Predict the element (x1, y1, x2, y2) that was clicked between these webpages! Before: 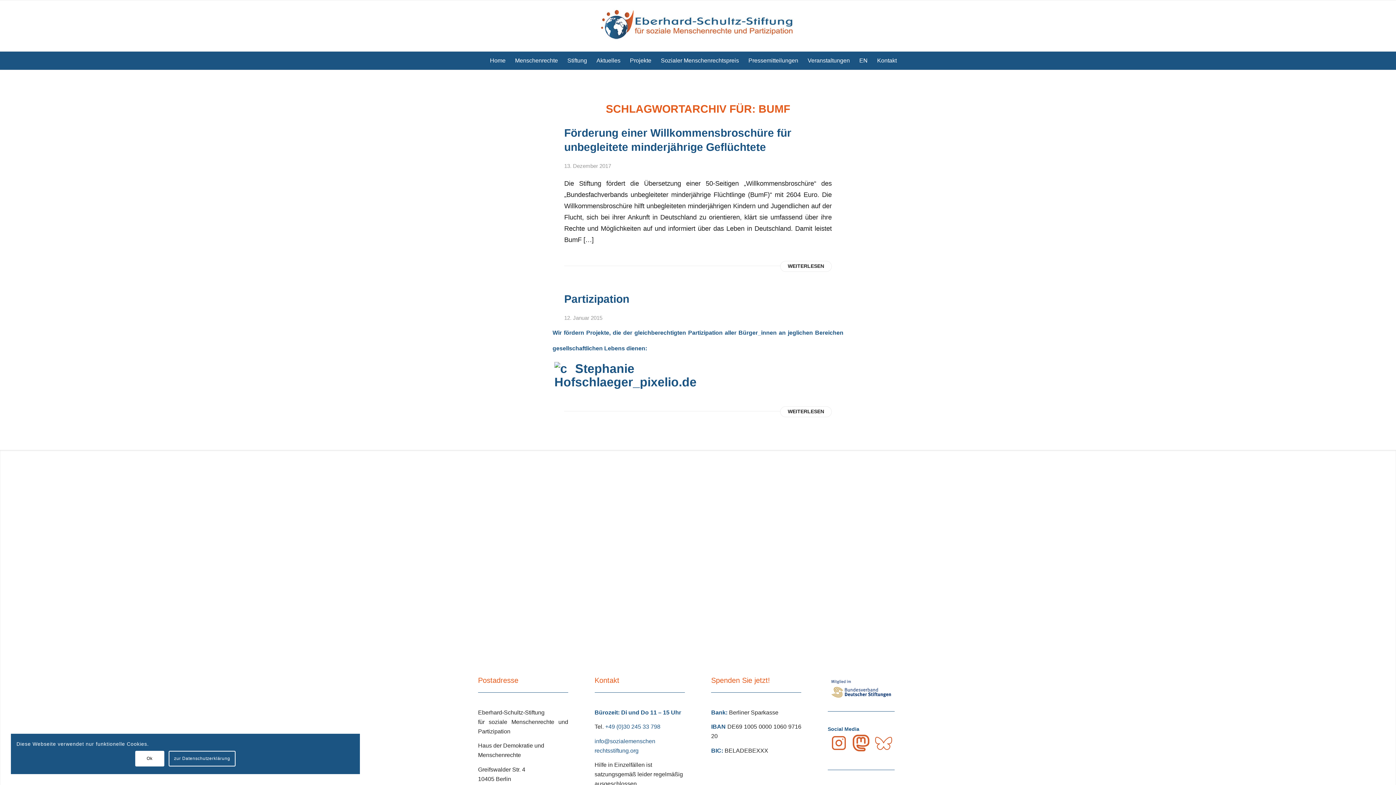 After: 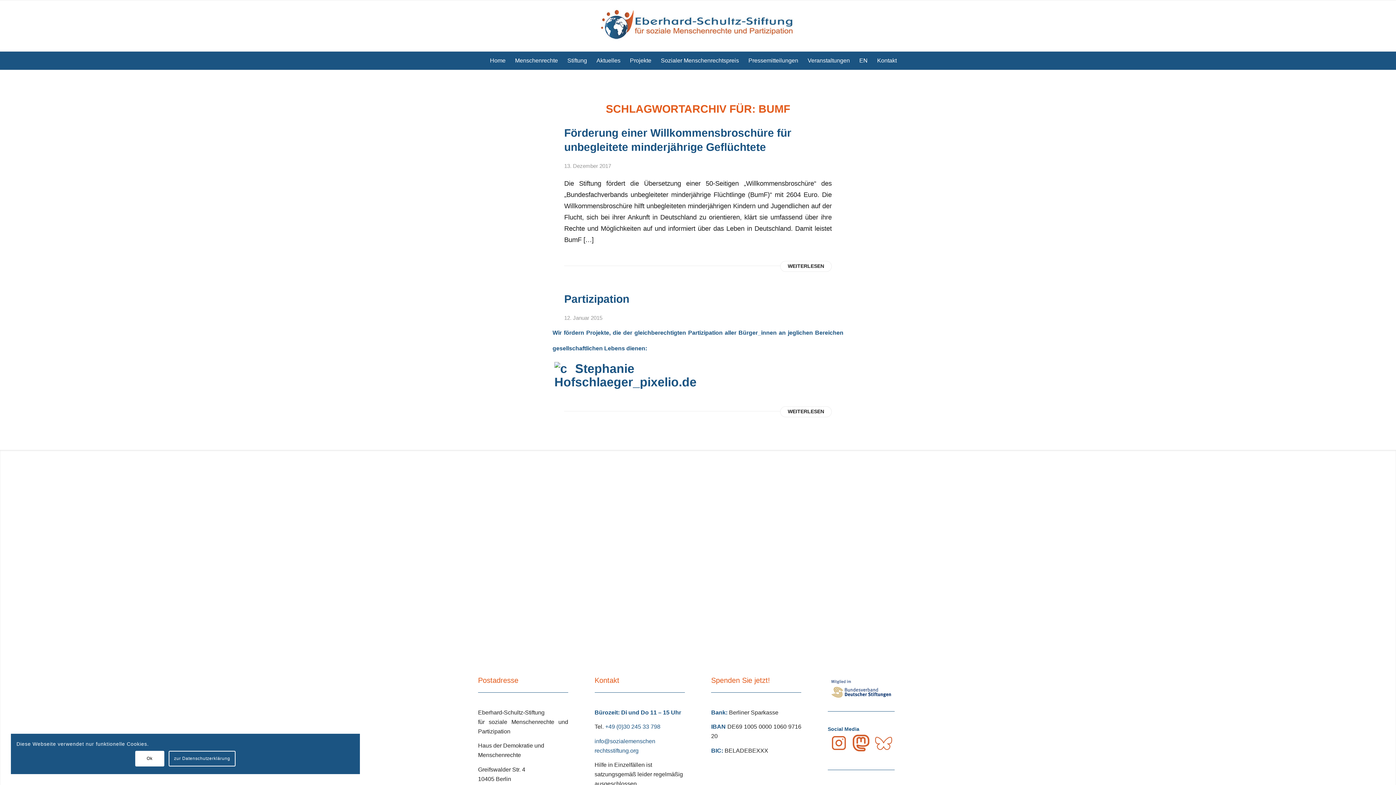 Action: bbox: (872, 732, 894, 754)